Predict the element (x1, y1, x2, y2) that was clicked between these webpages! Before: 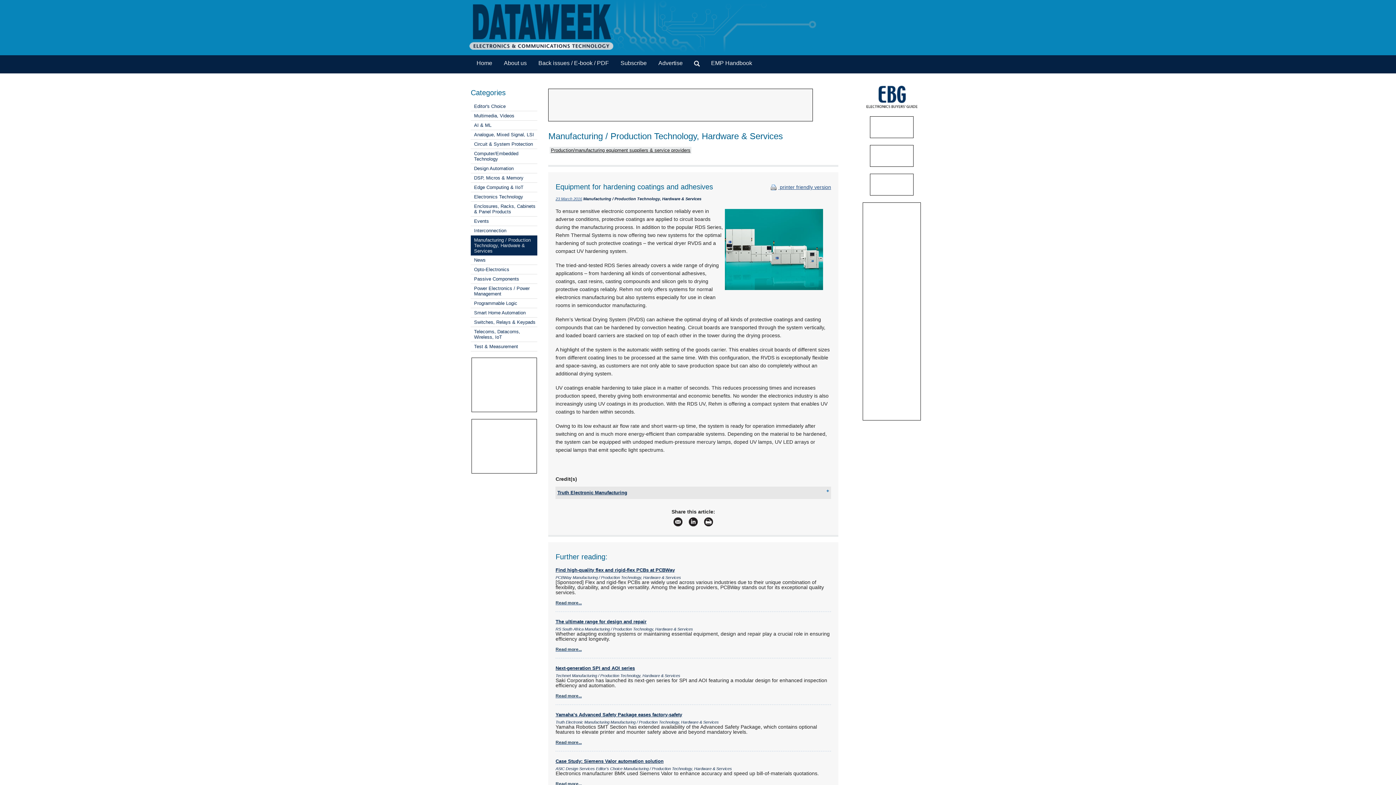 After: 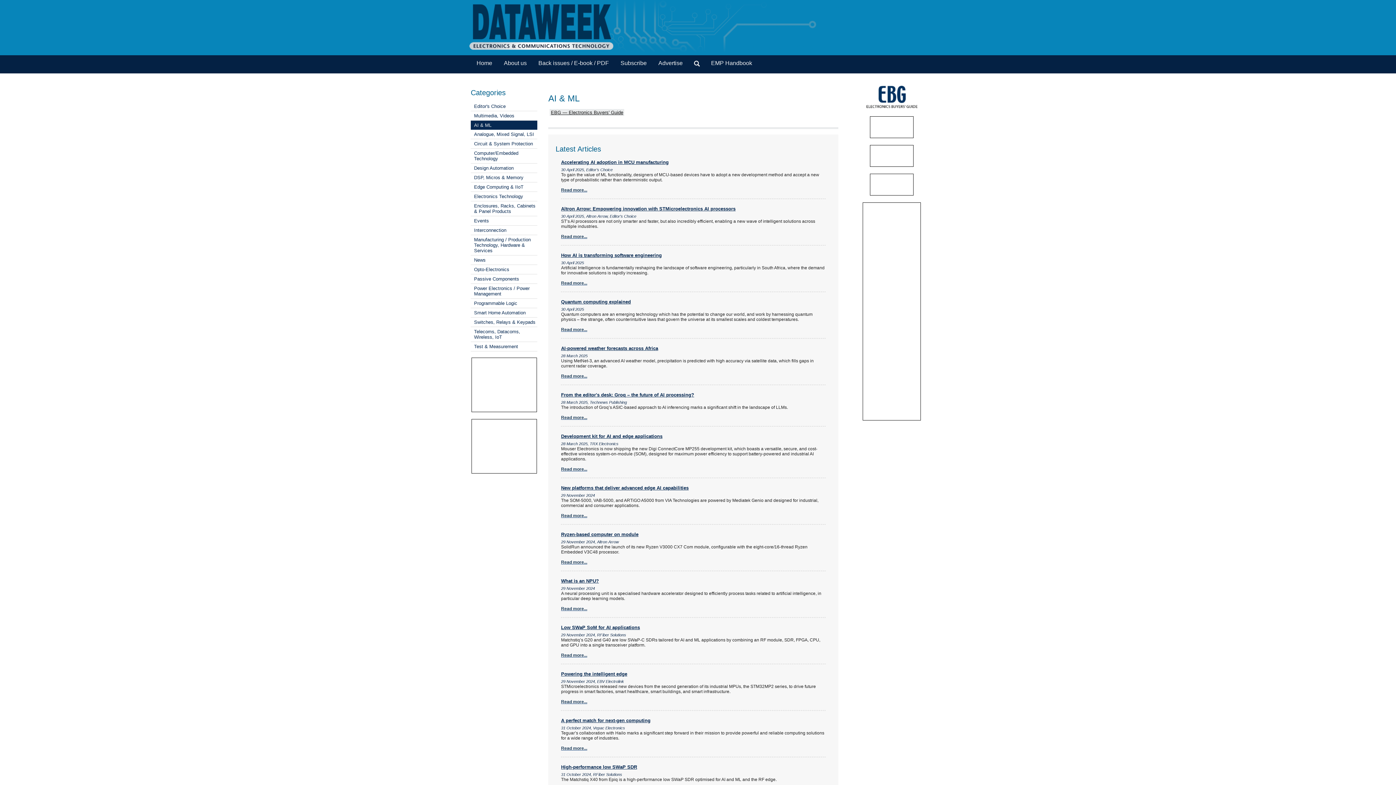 Action: bbox: (474, 122, 491, 128) label: AI & ML